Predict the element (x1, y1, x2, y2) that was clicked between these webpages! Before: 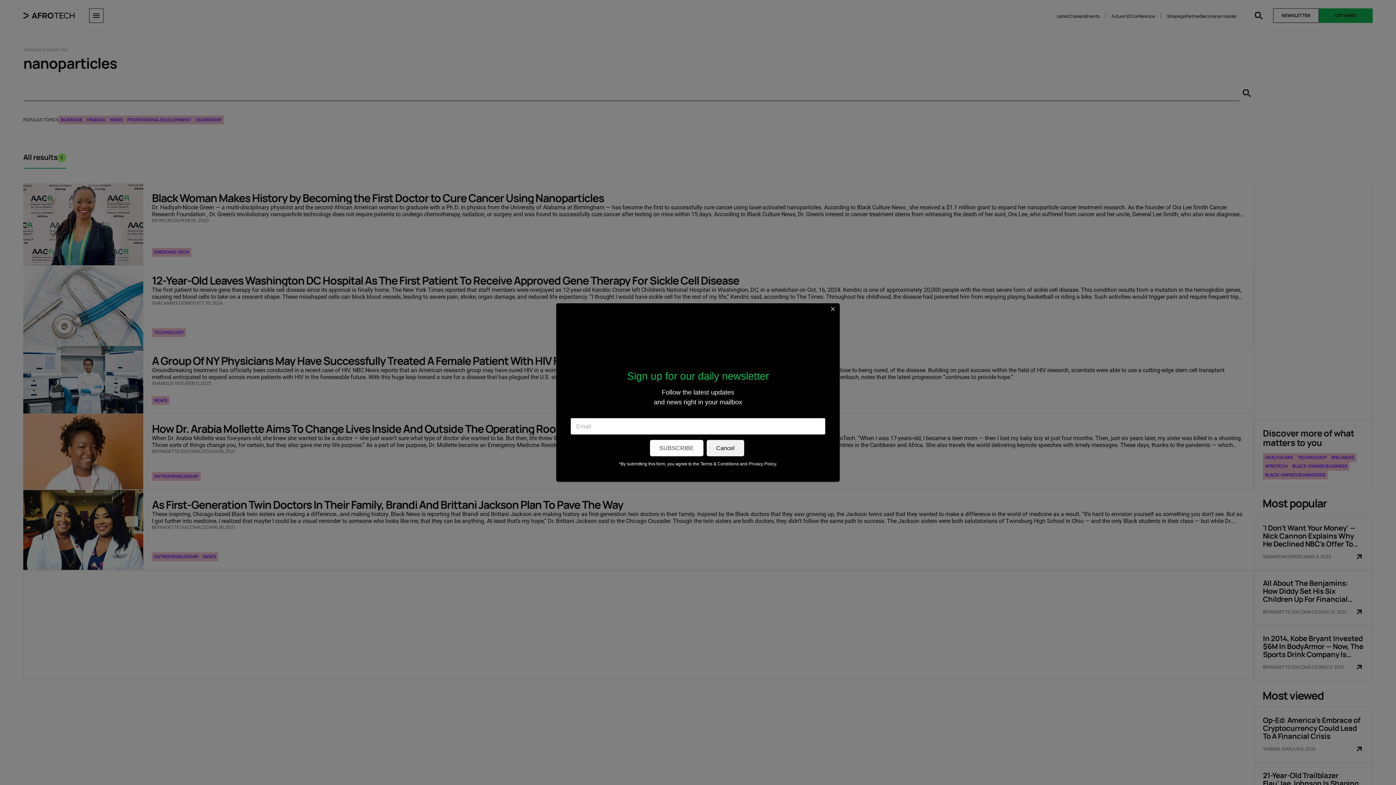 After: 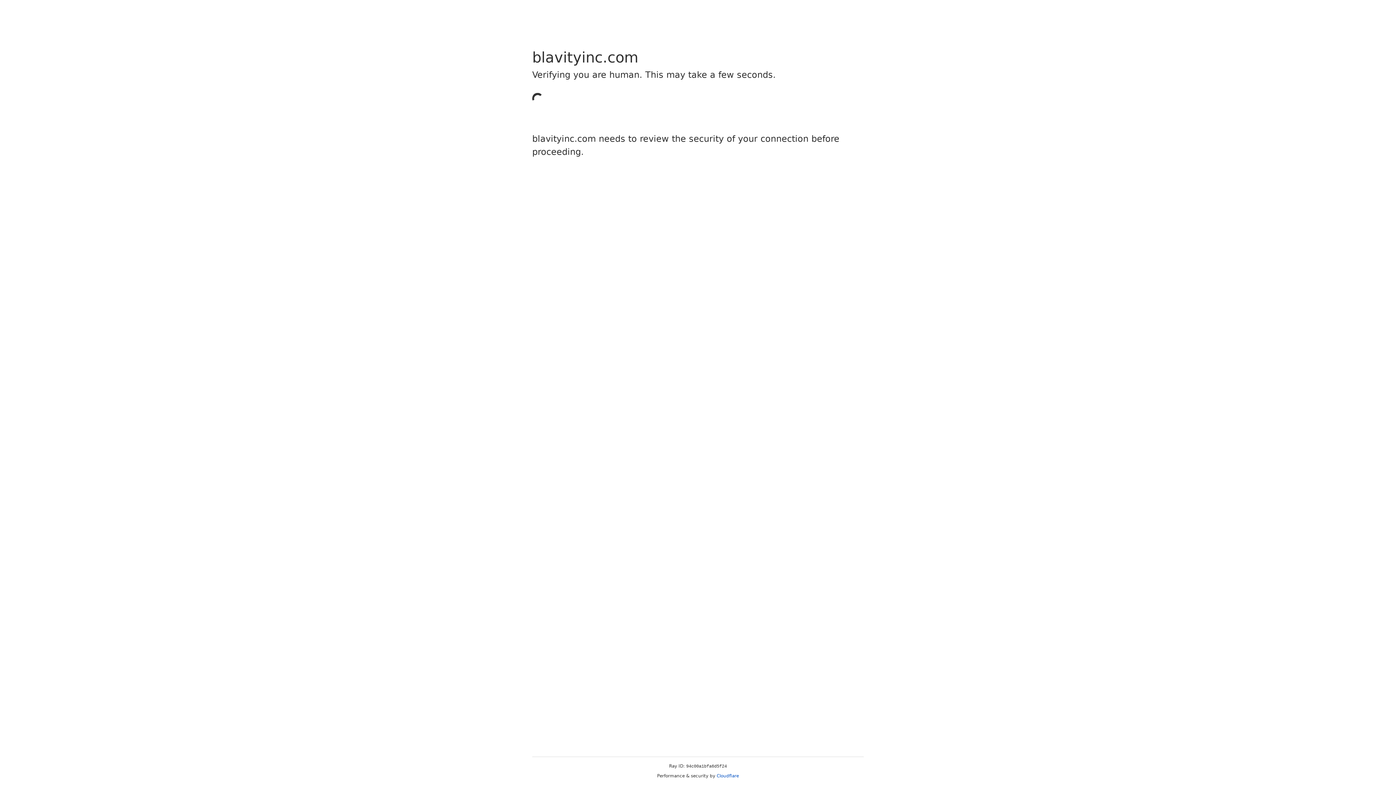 Action: label: Terms & Conditions bbox: (700, 461, 739, 466)